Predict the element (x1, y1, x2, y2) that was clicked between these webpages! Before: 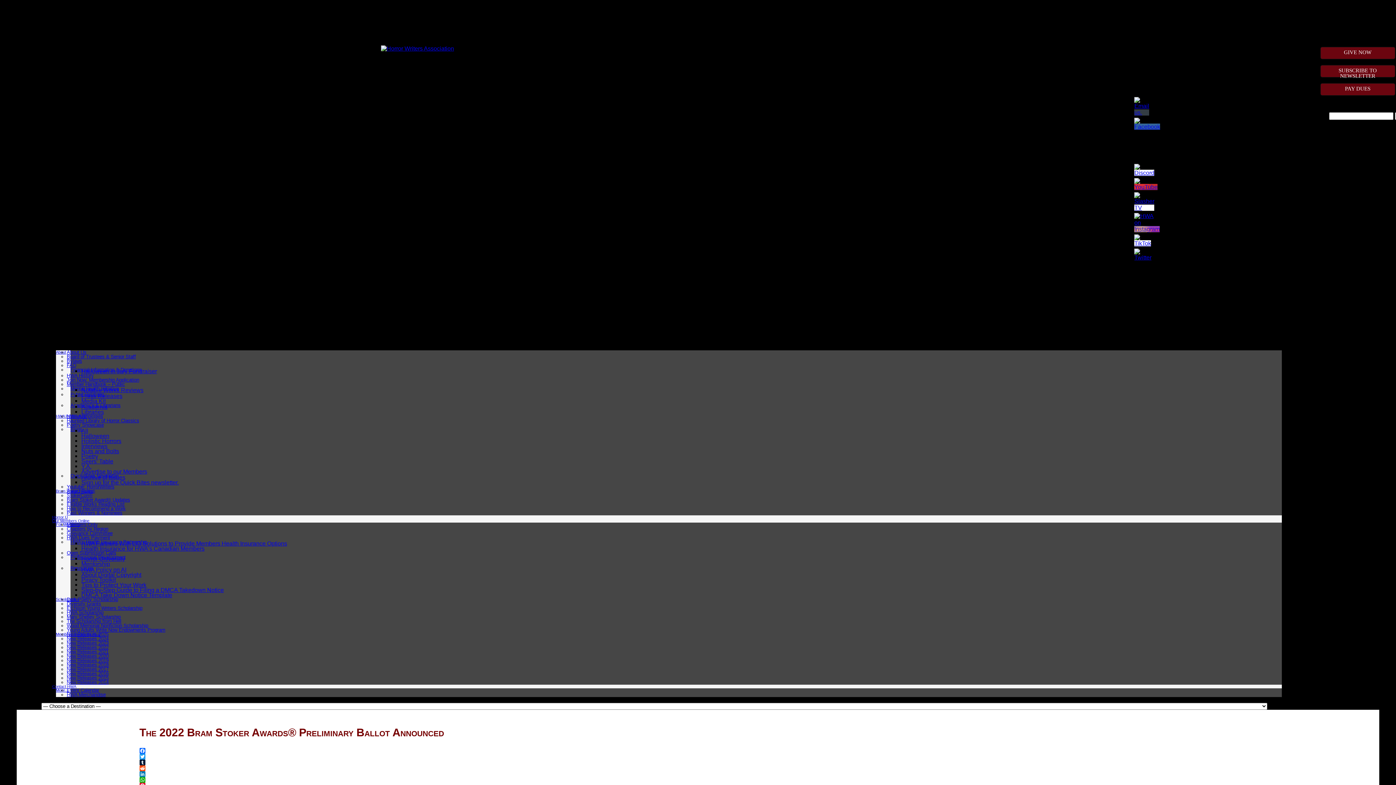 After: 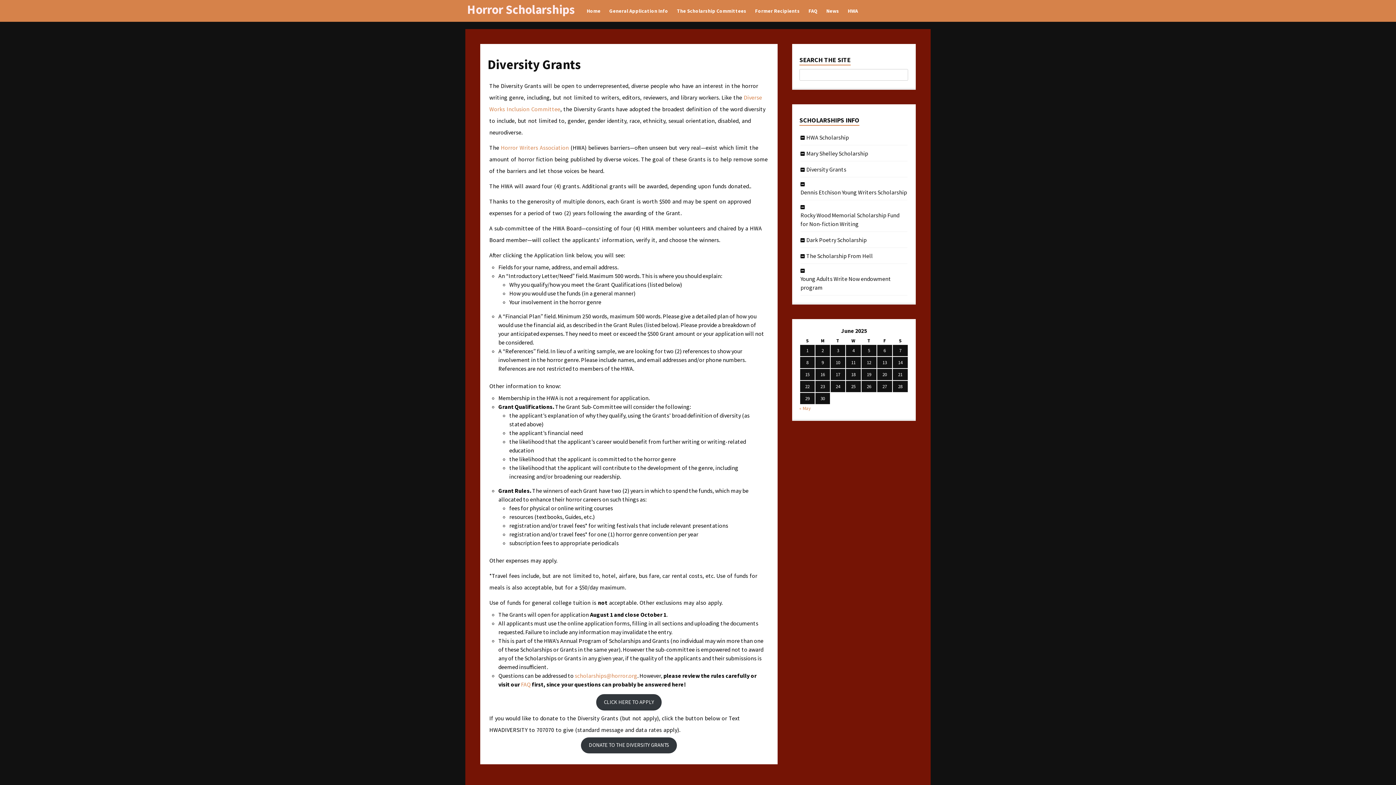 Action: bbox: (66, 601, 100, 606) label: Diversity Grants